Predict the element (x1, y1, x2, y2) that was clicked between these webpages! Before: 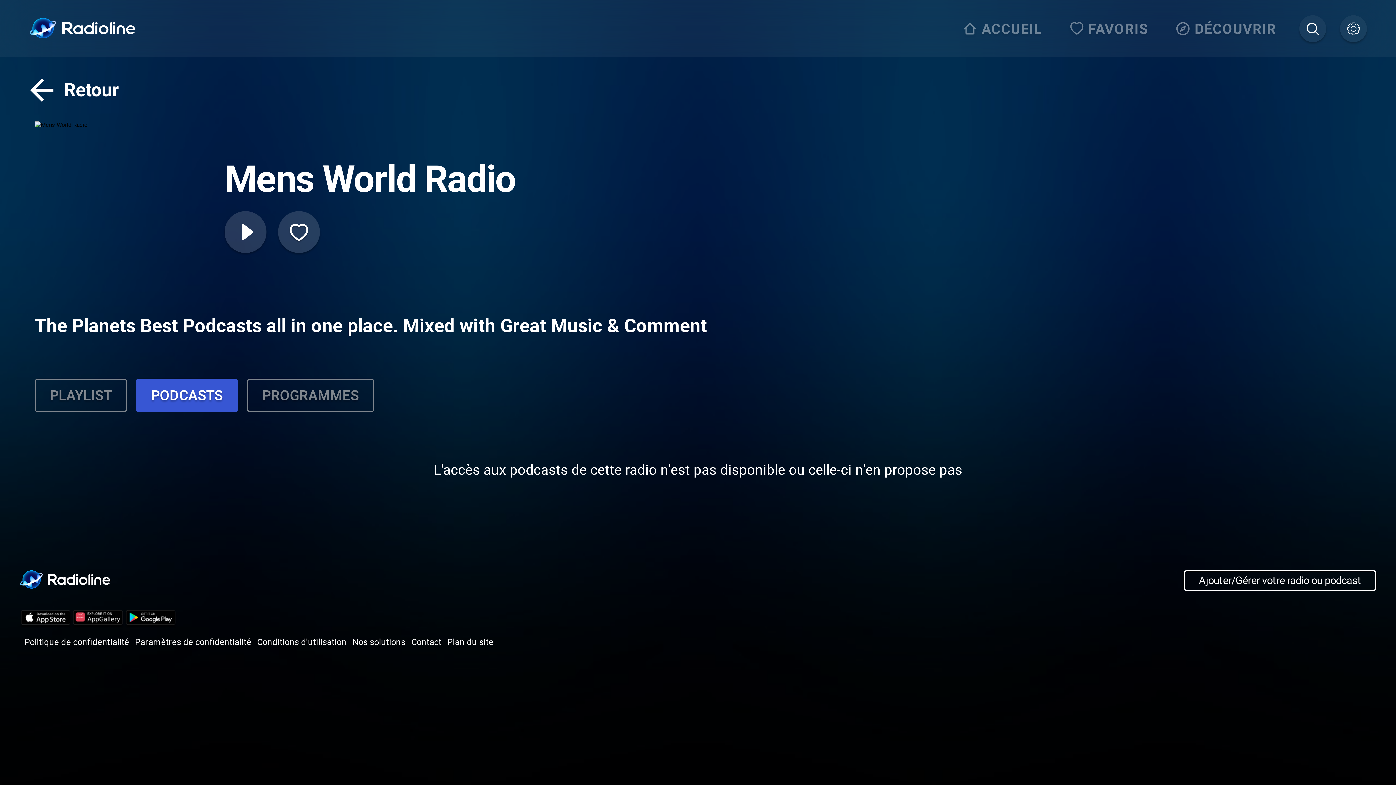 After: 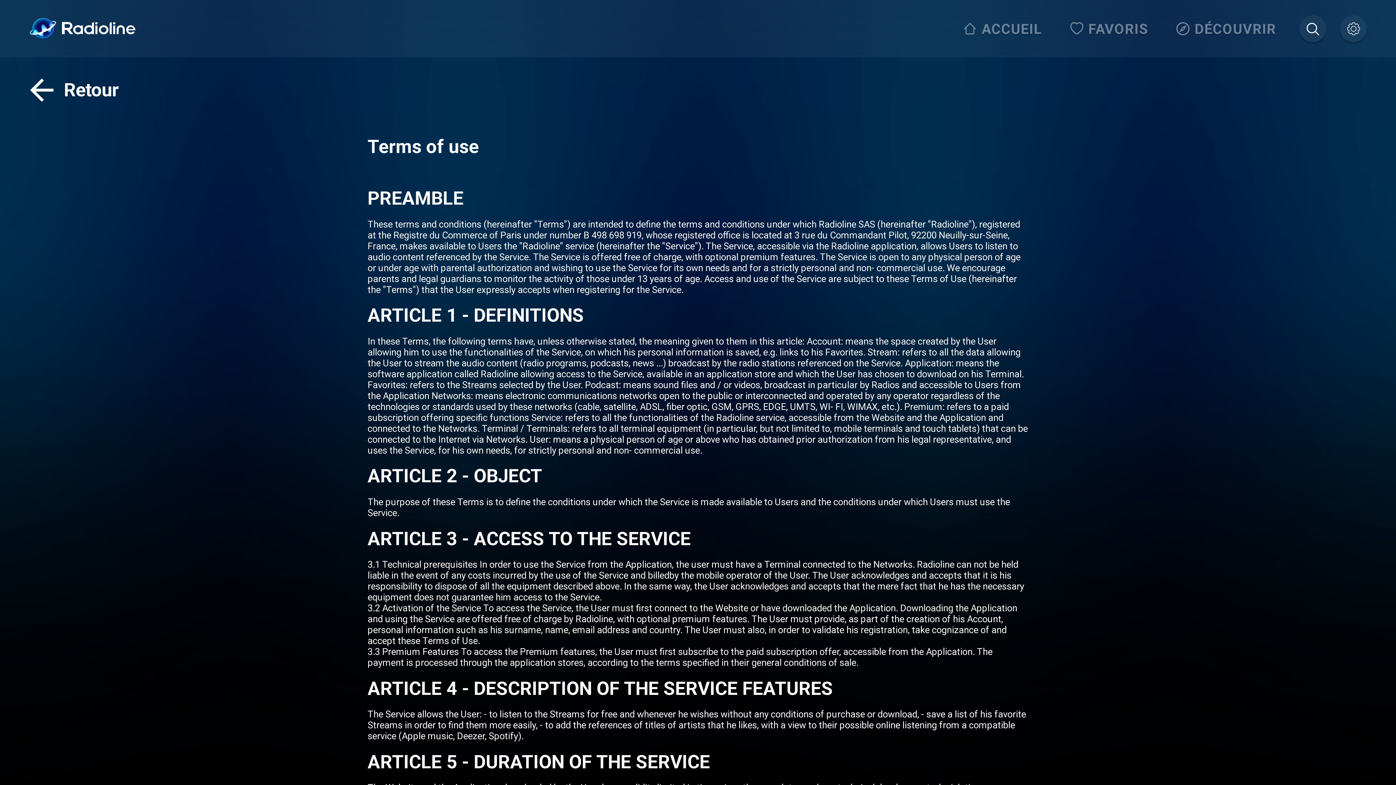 Action: label: Conditions d'utilisation bbox: (257, 636, 346, 648)